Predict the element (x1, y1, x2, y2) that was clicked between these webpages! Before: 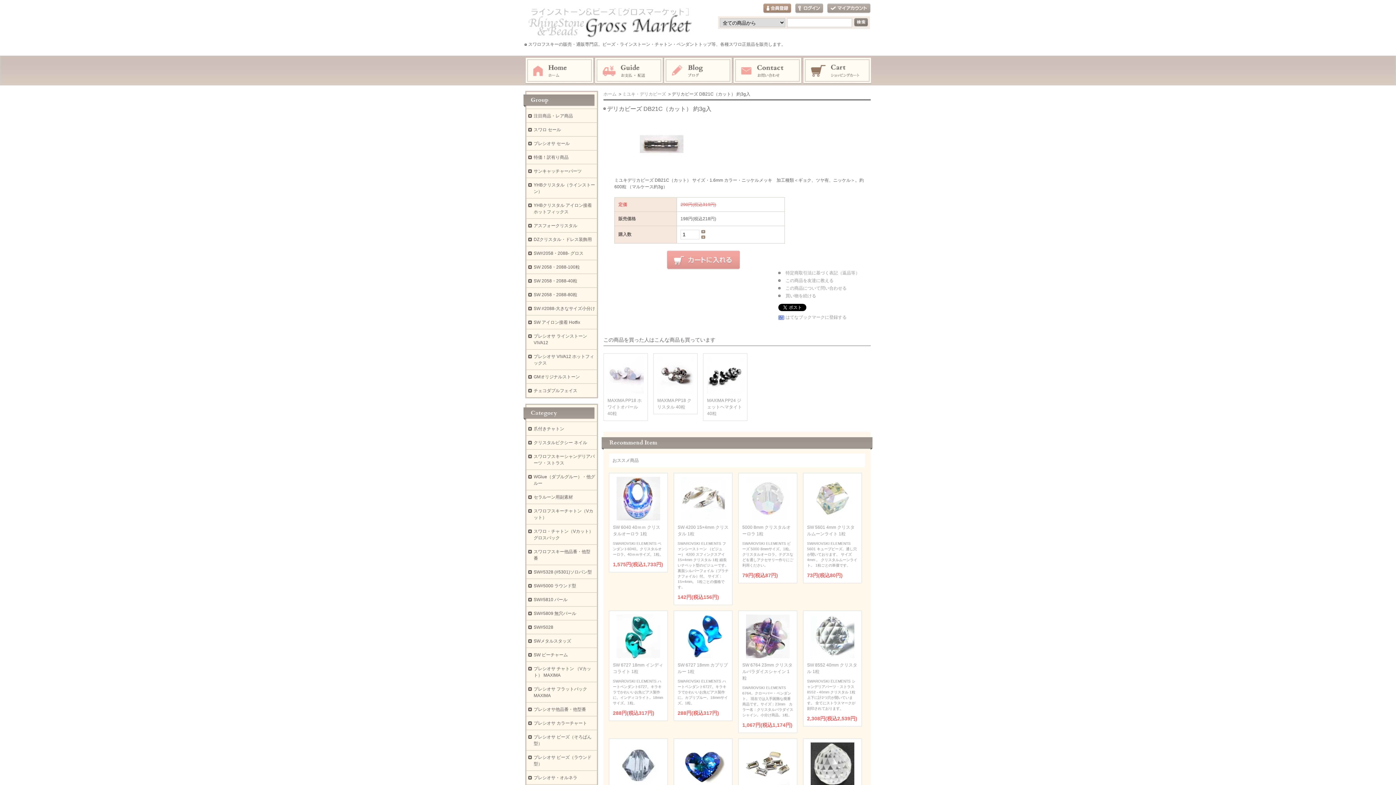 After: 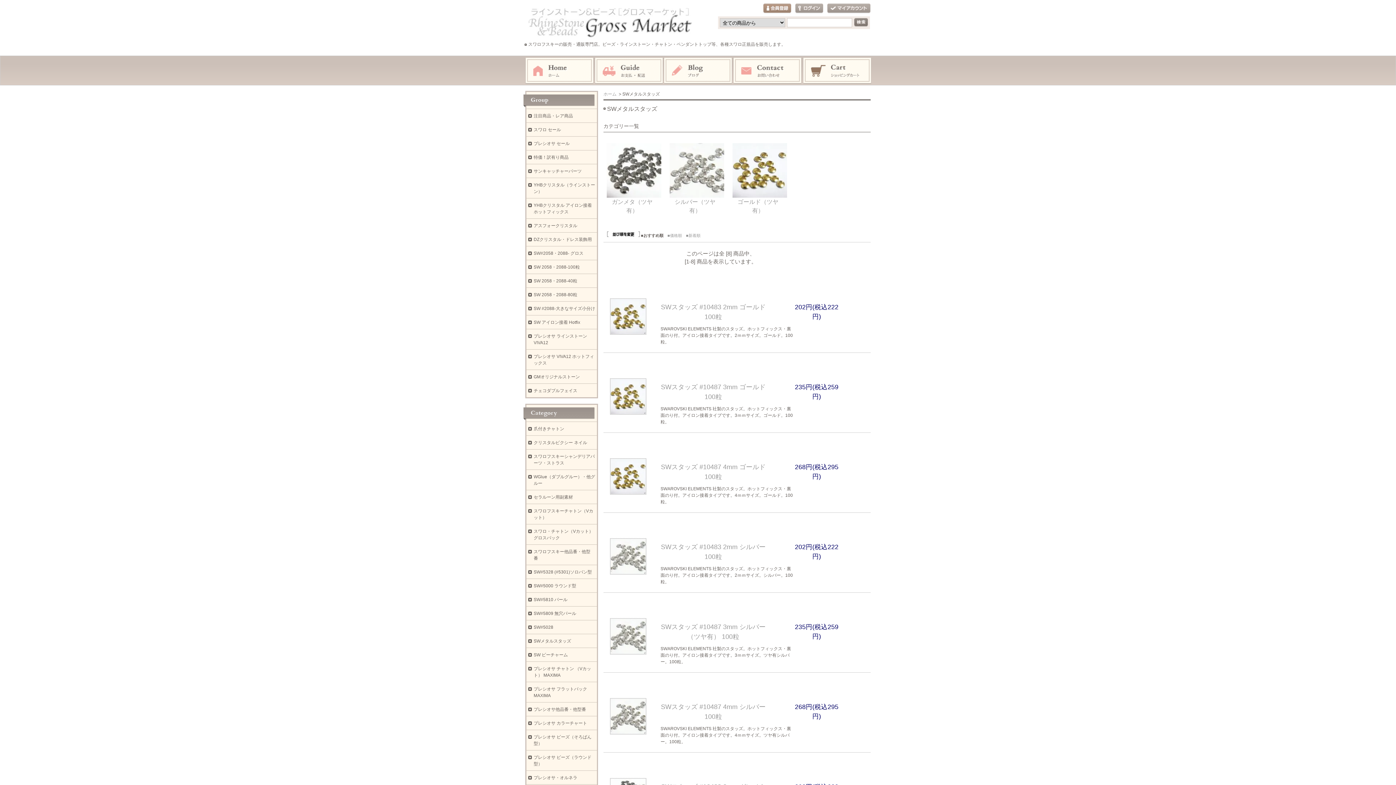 Action: bbox: (533, 638, 571, 644) label: SWメタルスタッズ